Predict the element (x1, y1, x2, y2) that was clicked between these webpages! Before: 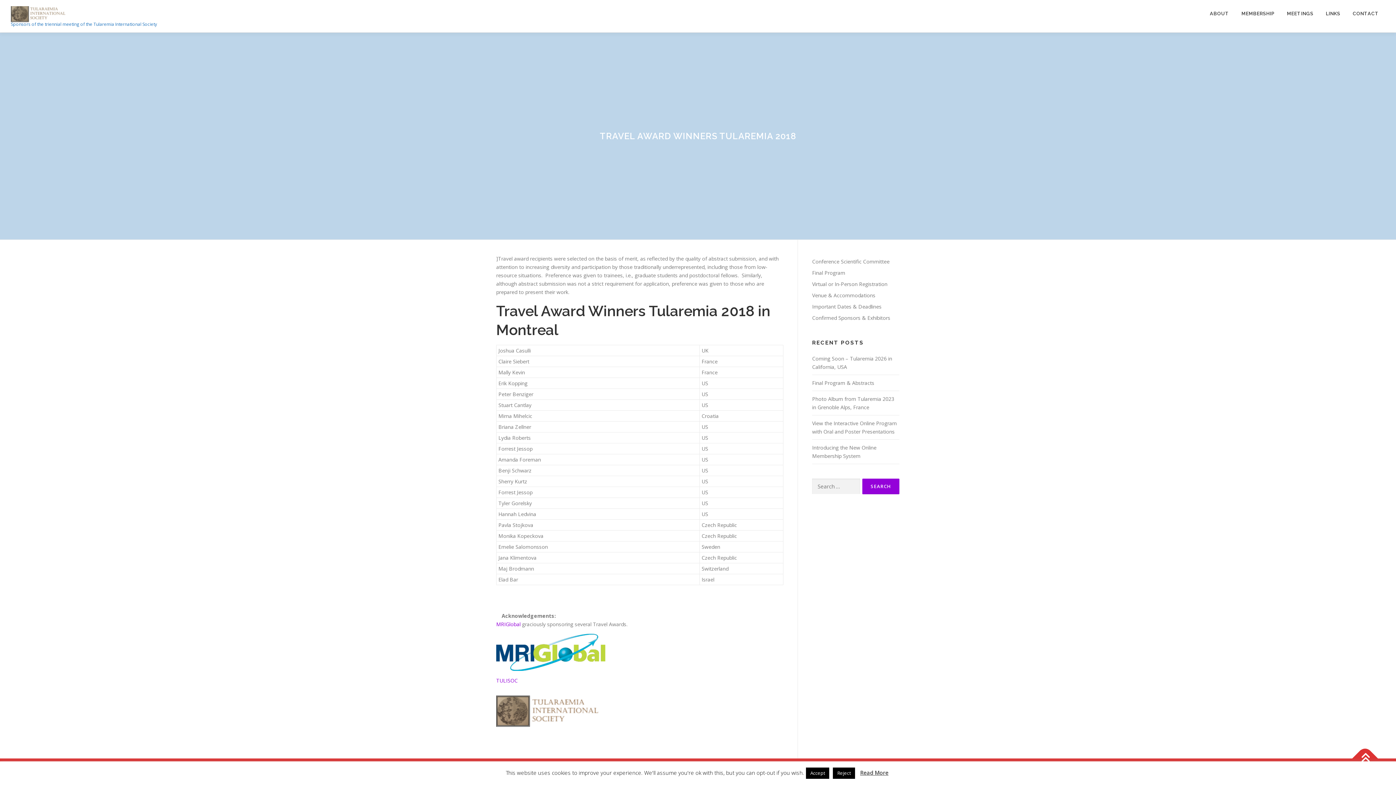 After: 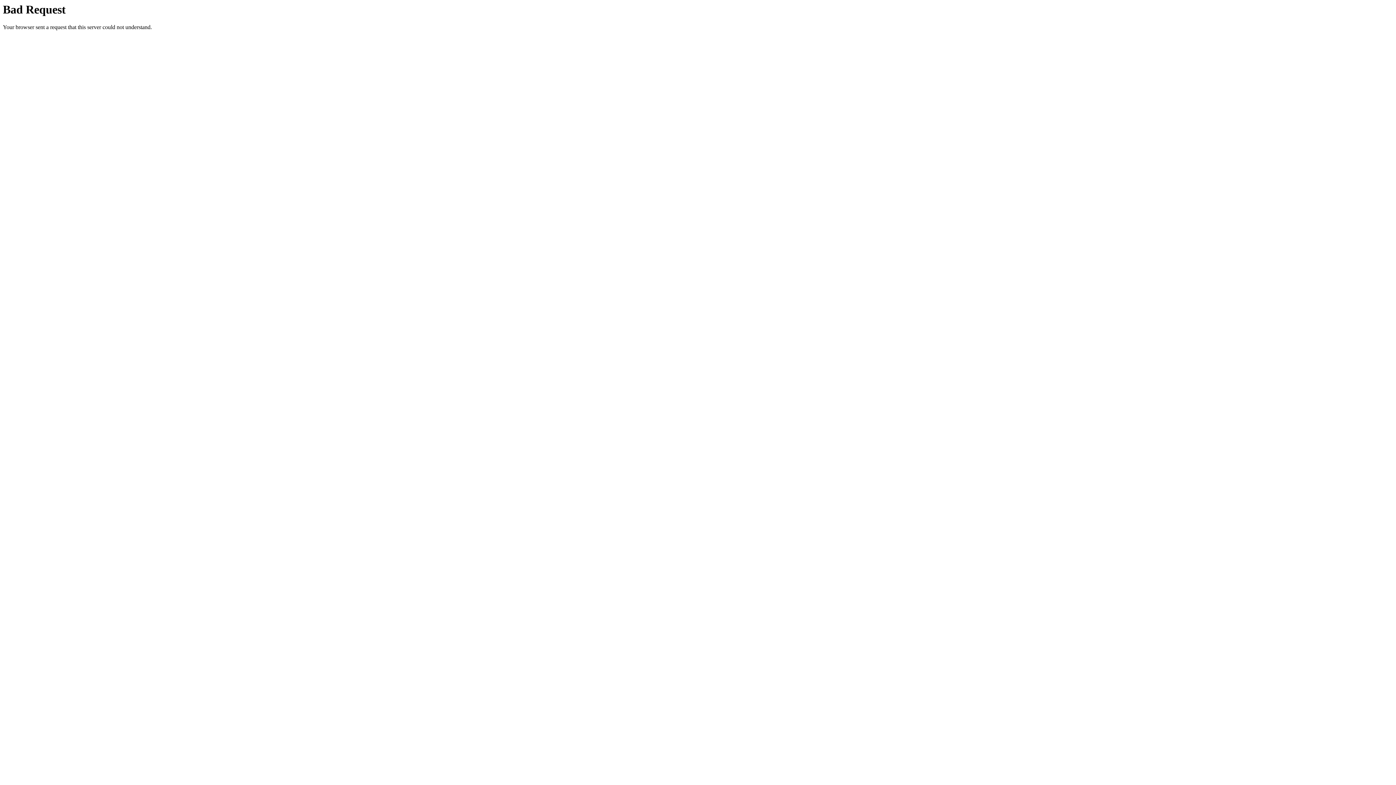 Action: bbox: (496, 648, 605, 655)